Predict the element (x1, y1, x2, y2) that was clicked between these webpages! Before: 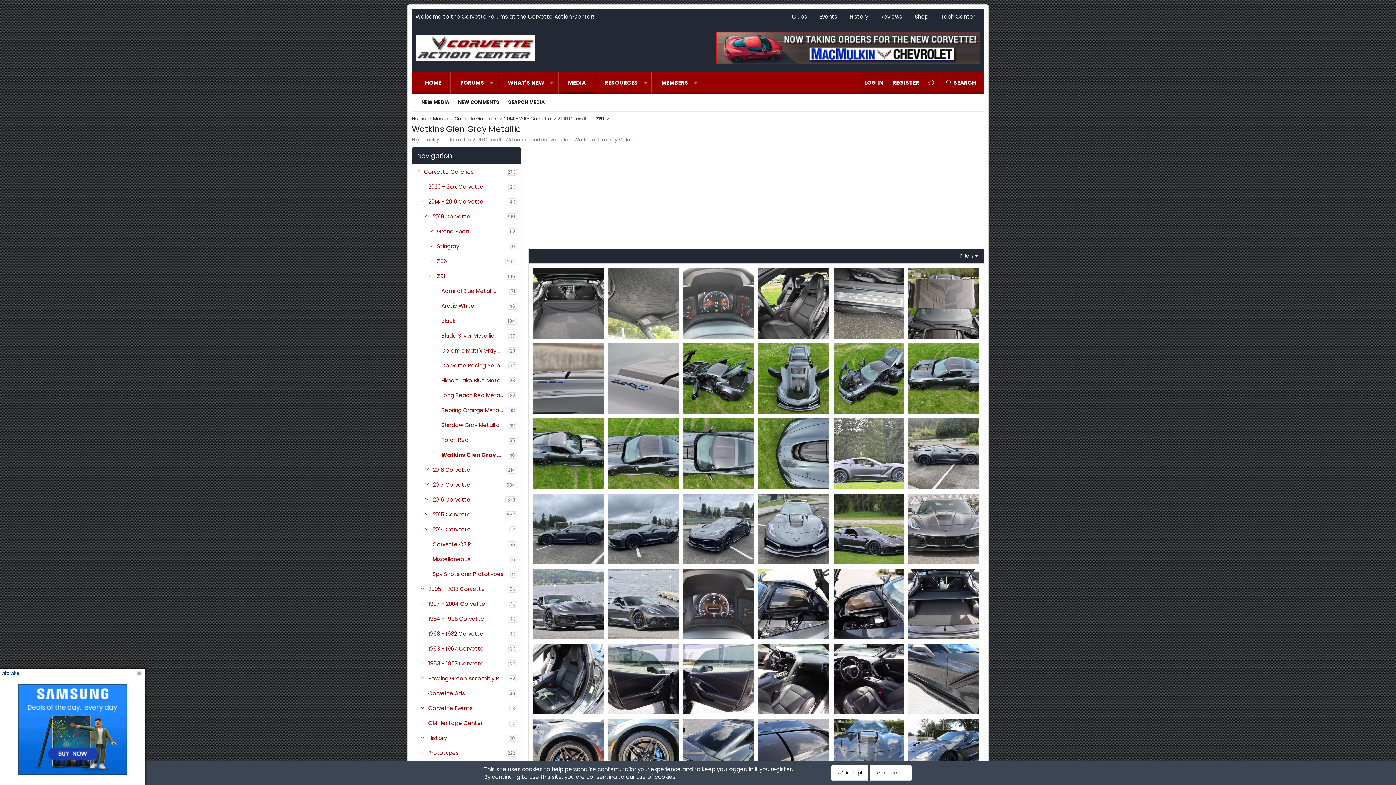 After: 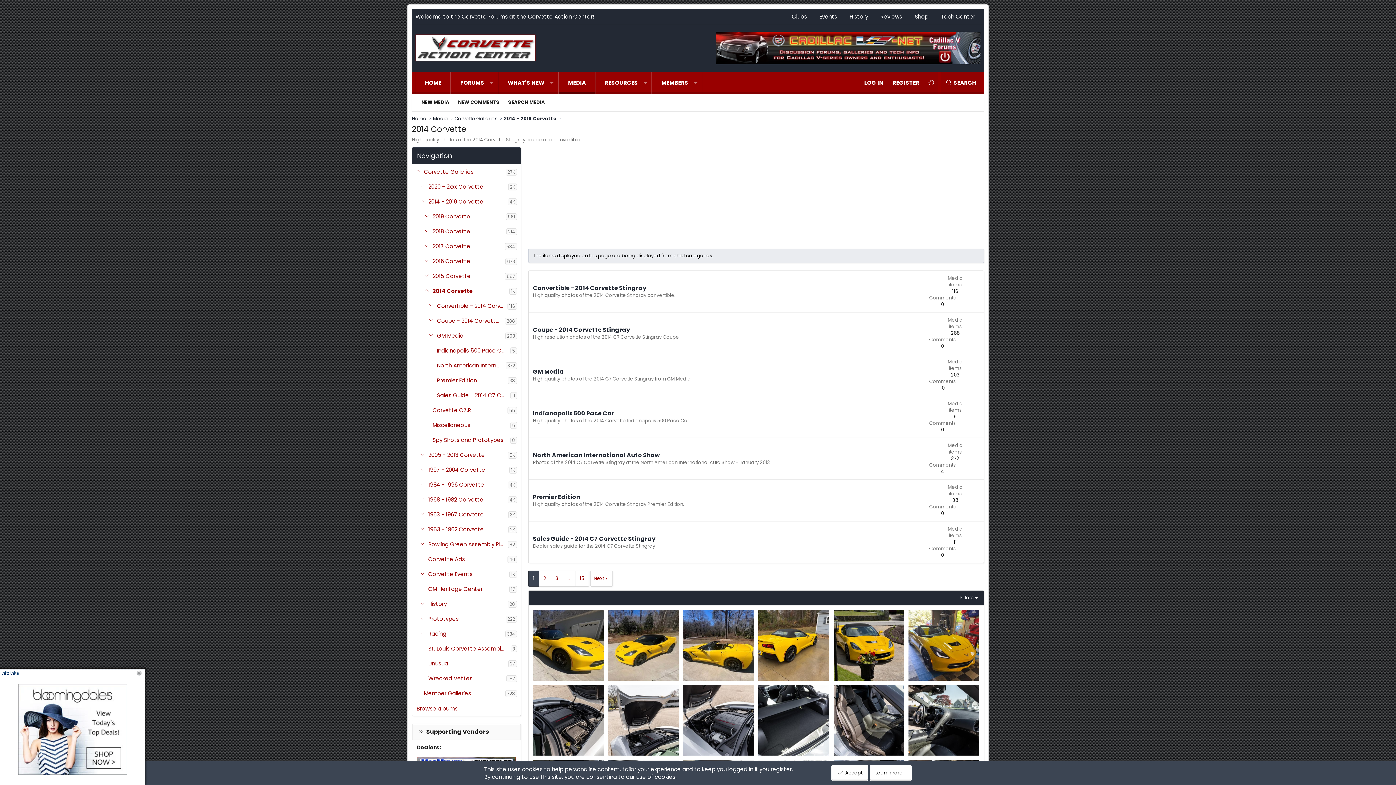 Action: bbox: (432, 522, 509, 537) label: 2014 Corvette